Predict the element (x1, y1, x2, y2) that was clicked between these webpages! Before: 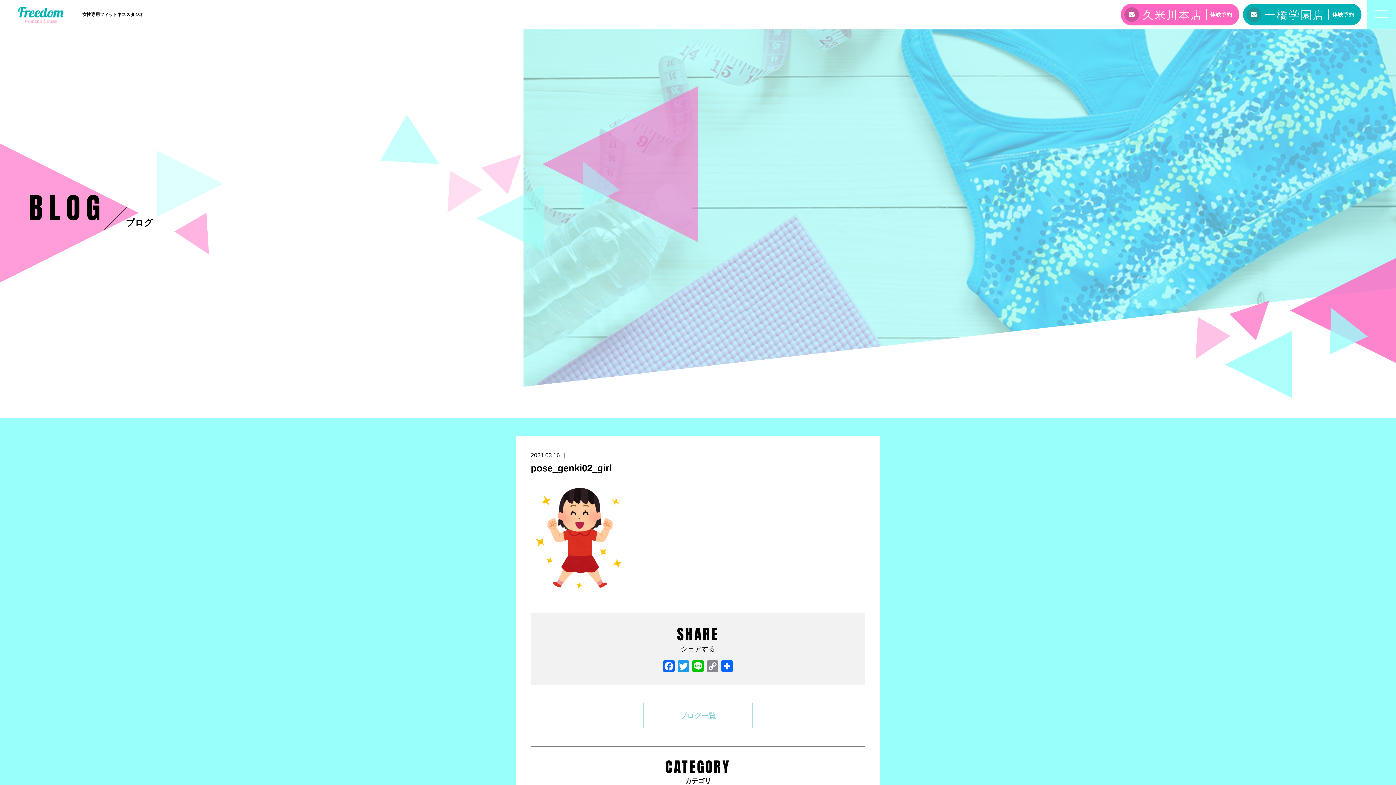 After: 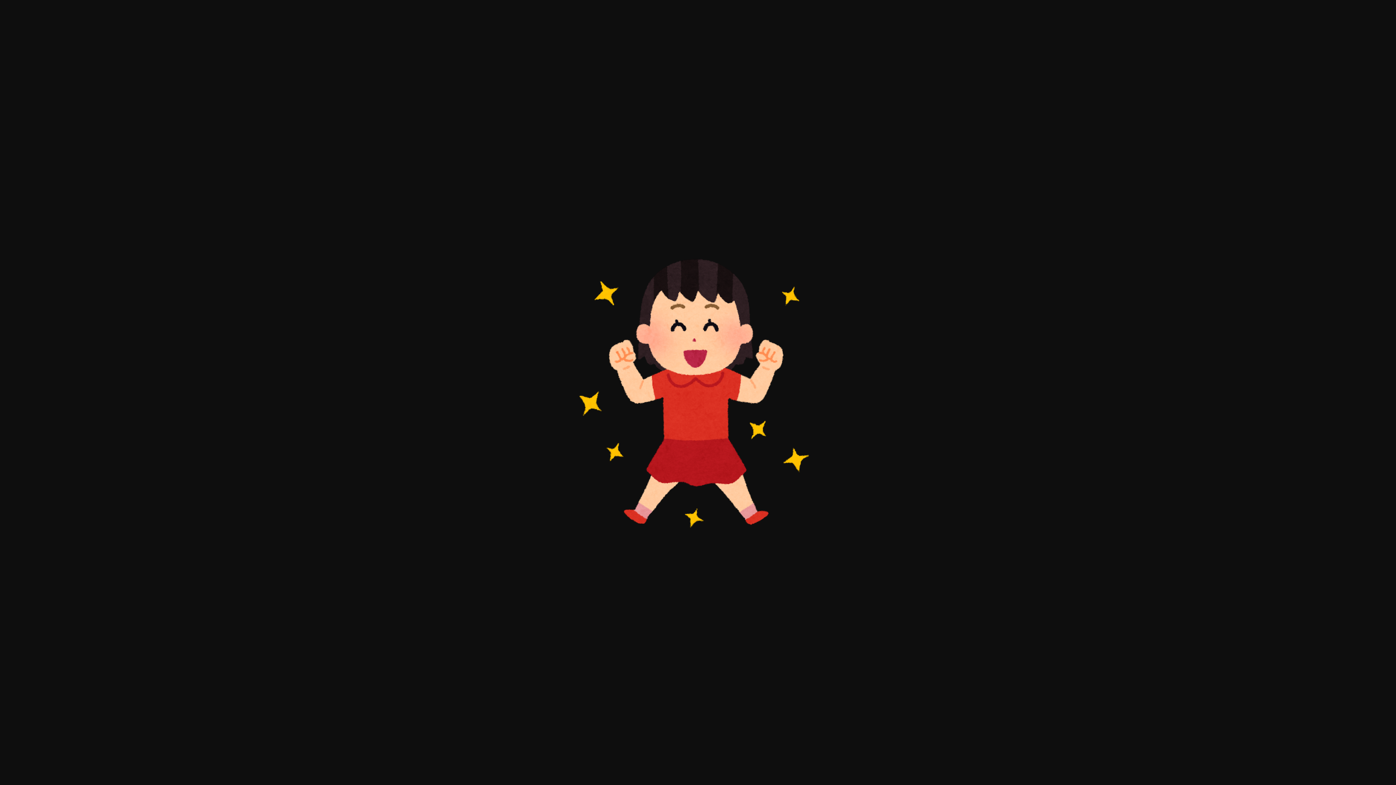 Action: bbox: (530, 485, 630, 491)